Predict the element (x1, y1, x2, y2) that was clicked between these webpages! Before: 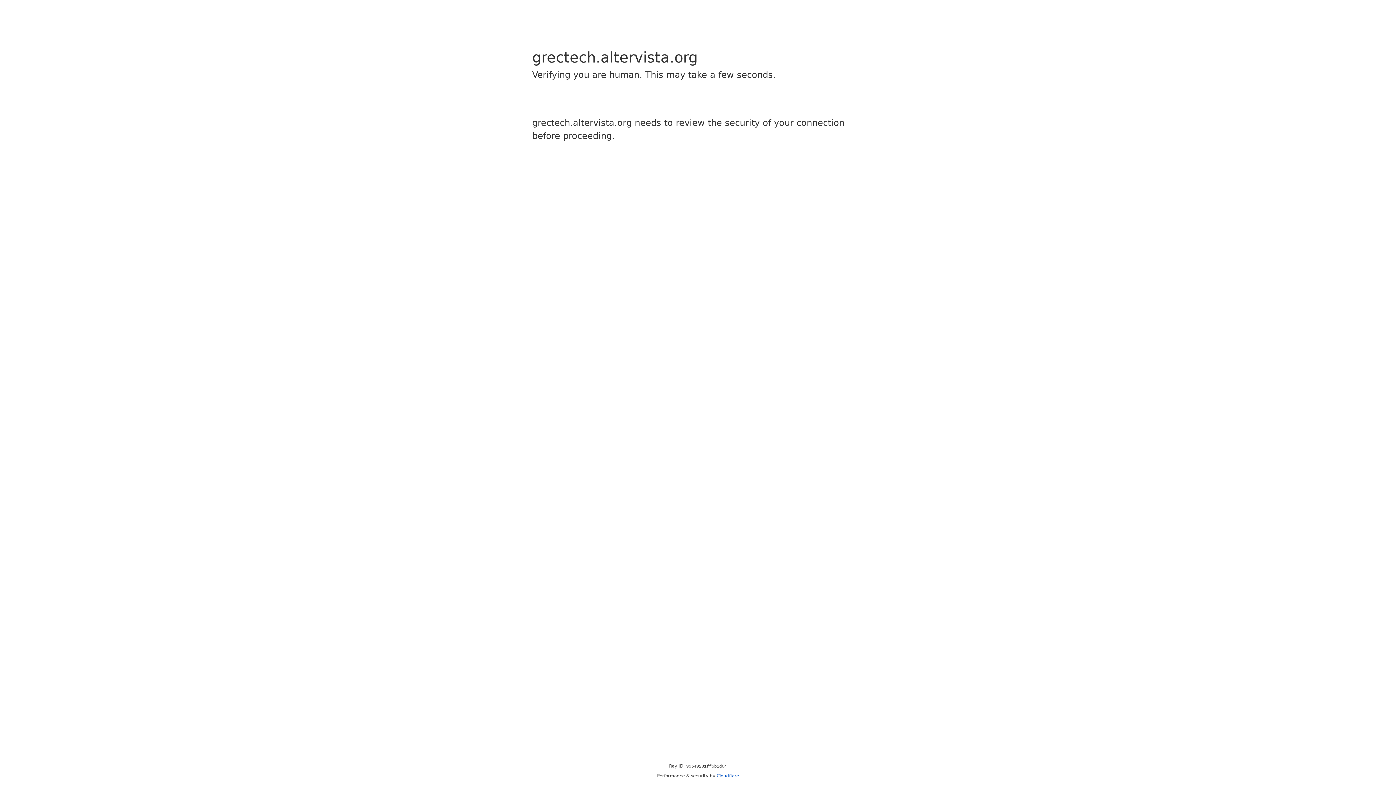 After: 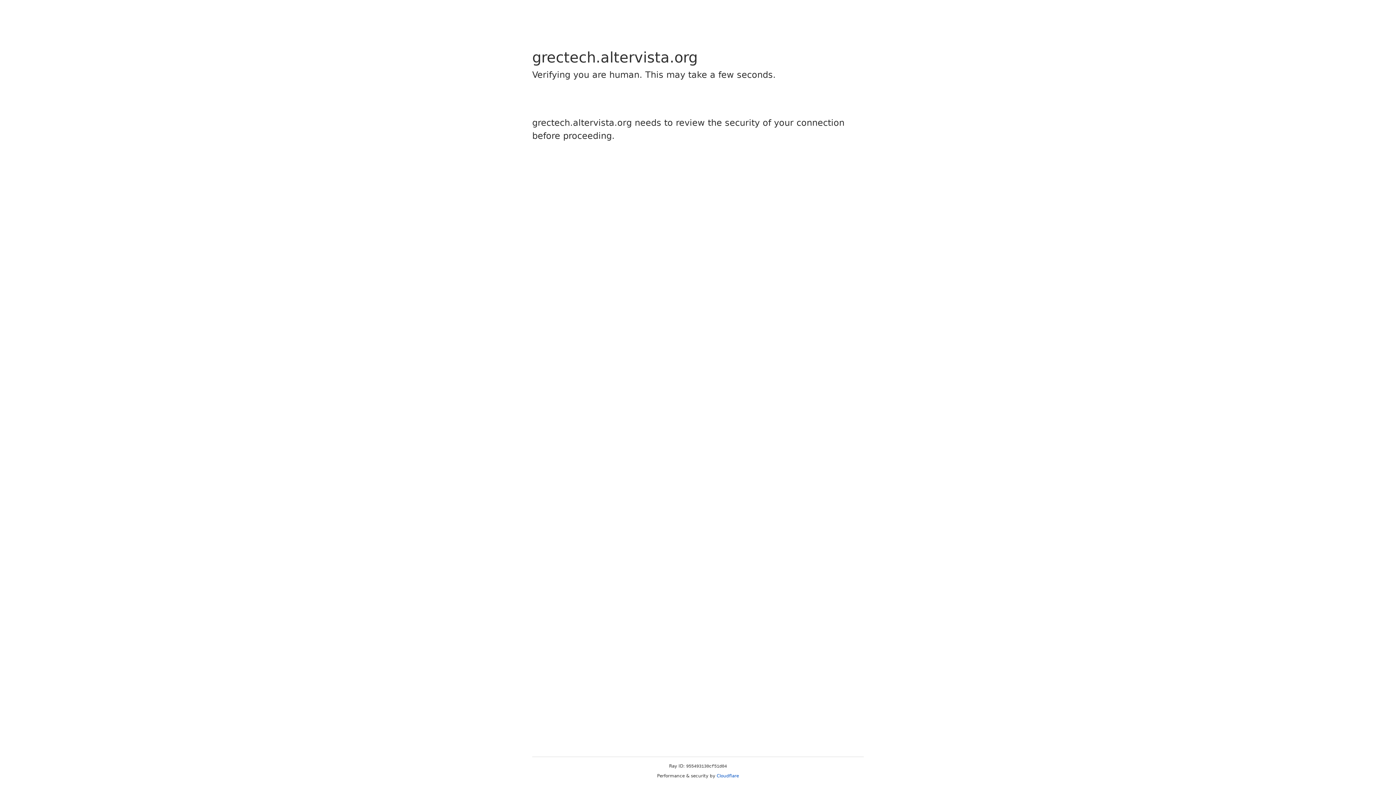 Action: bbox: (716, 773, 739, 778) label: Cloudflare